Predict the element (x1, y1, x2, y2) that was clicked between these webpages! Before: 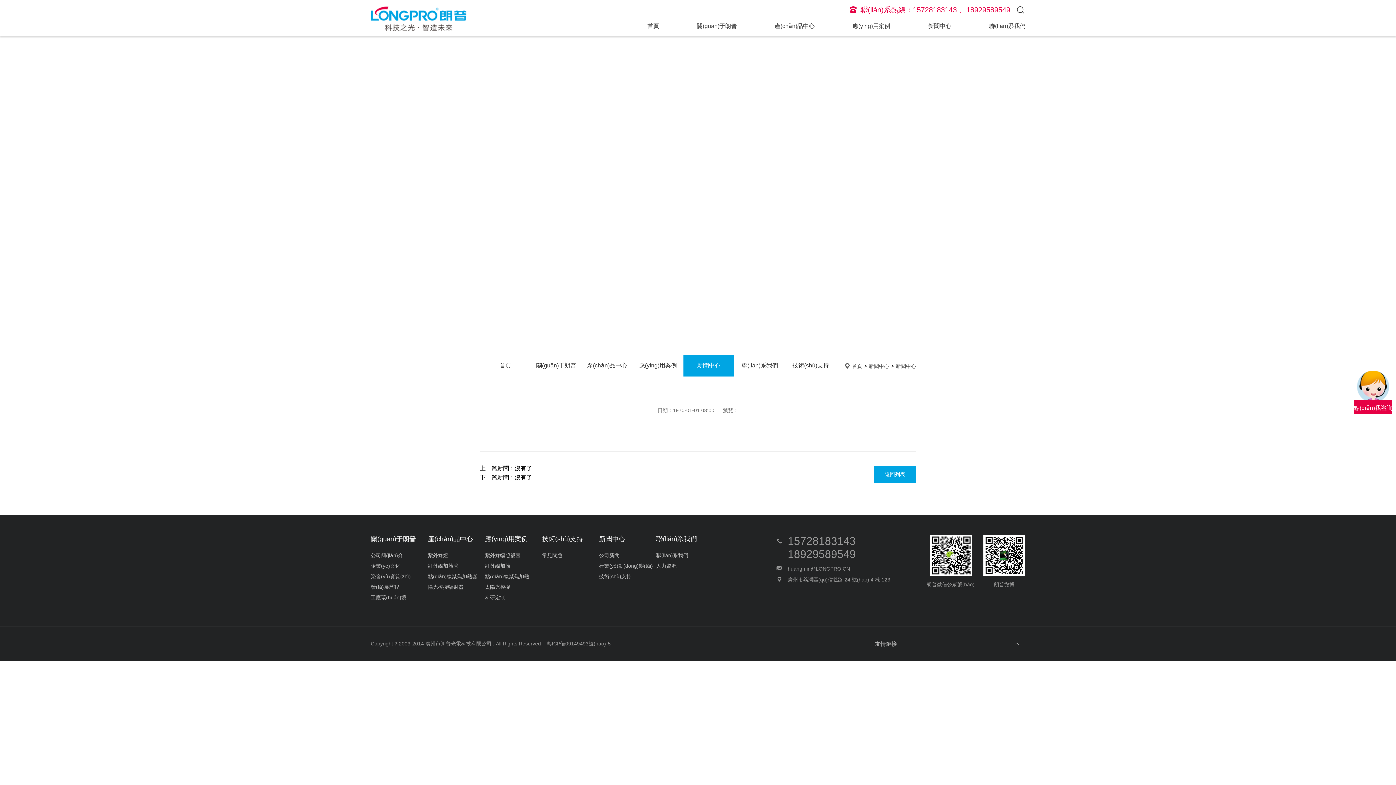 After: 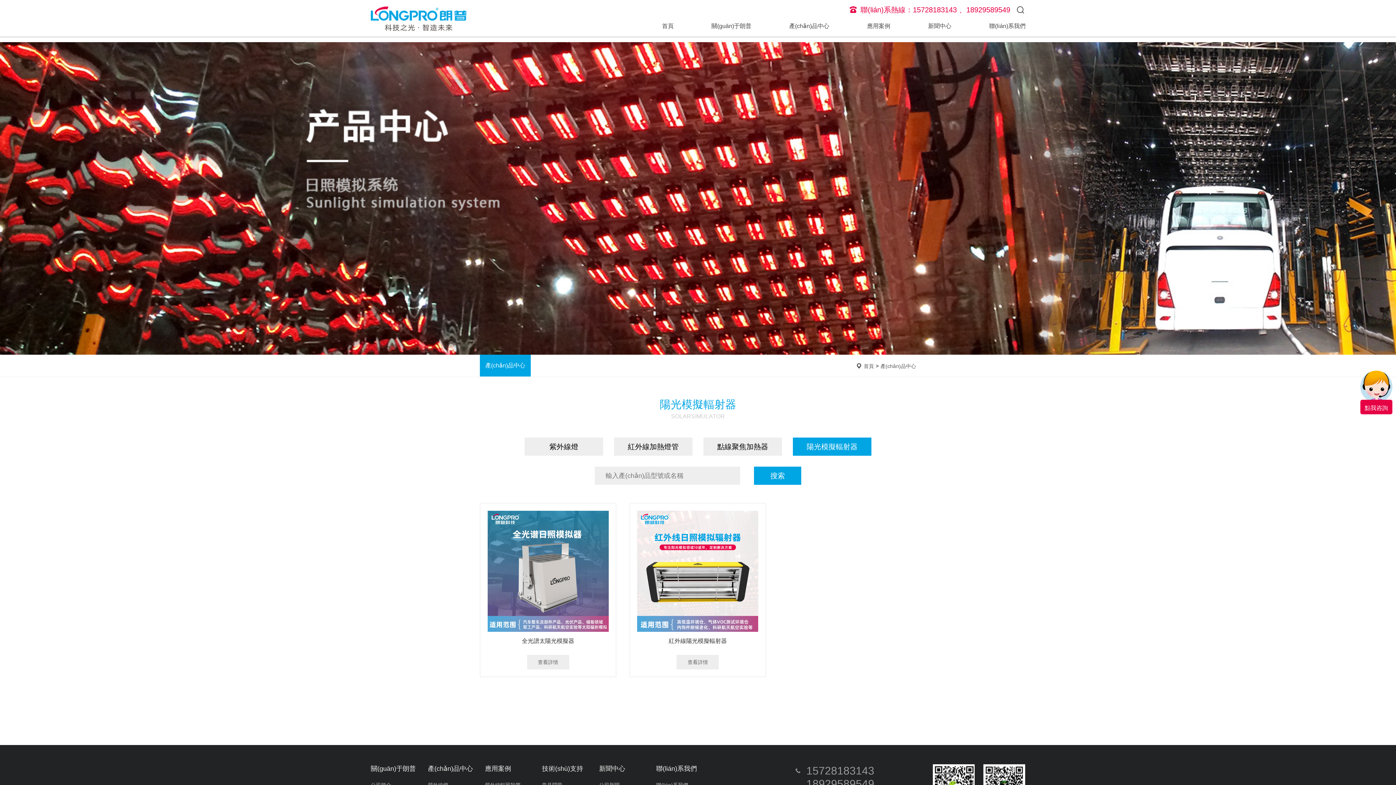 Action: label: 陽光模擬輻射器 bbox: (428, 584, 485, 591)